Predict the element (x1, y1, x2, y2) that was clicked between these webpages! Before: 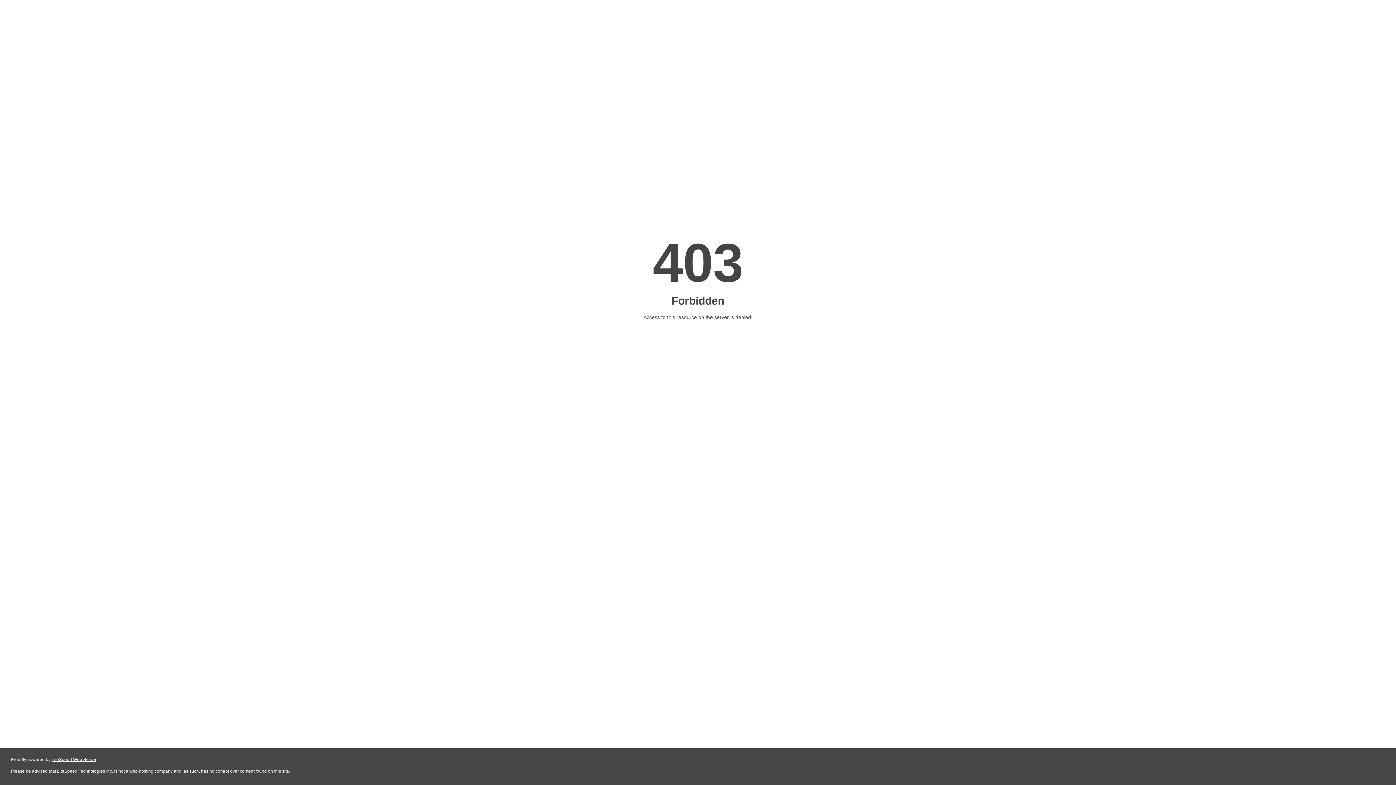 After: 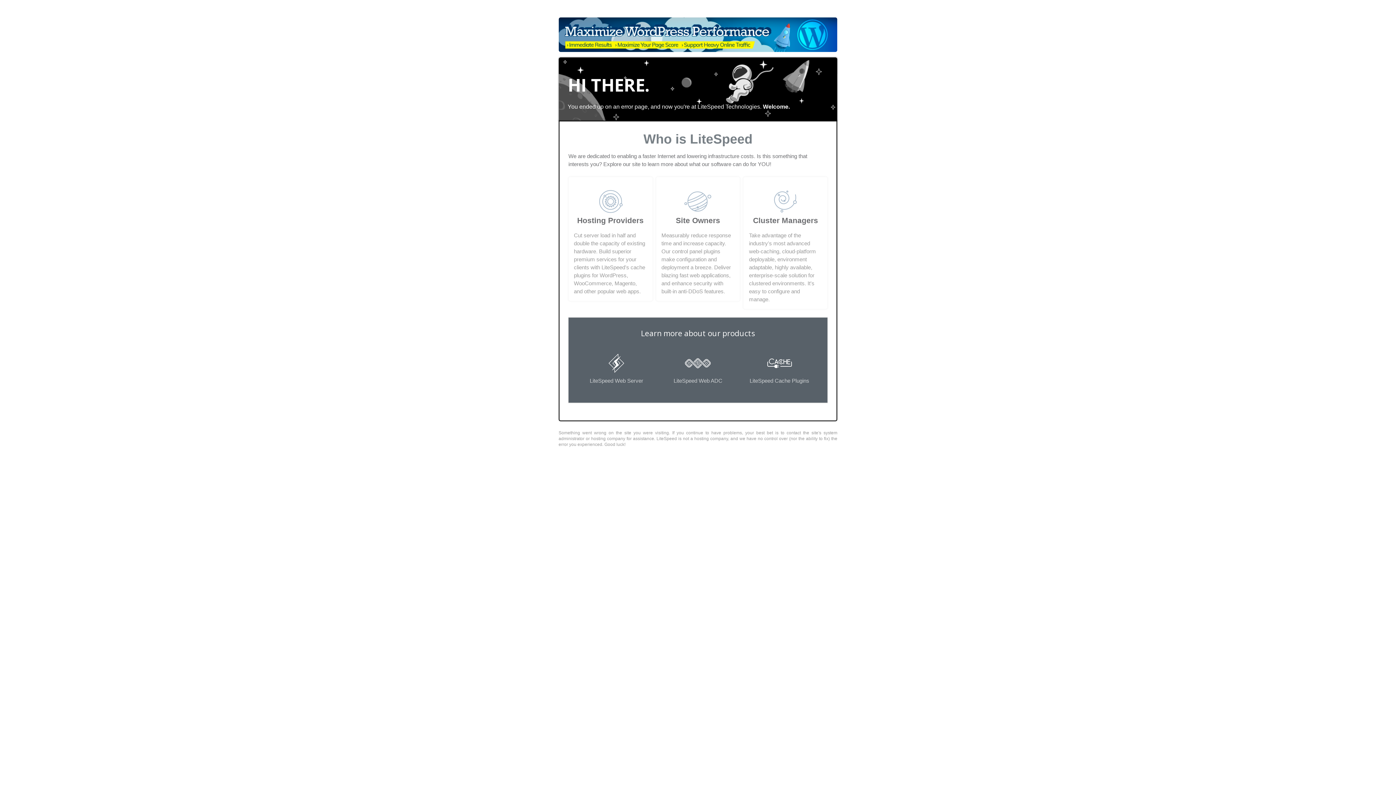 Action: label: LiteSpeed Web Server bbox: (51, 757, 96, 762)